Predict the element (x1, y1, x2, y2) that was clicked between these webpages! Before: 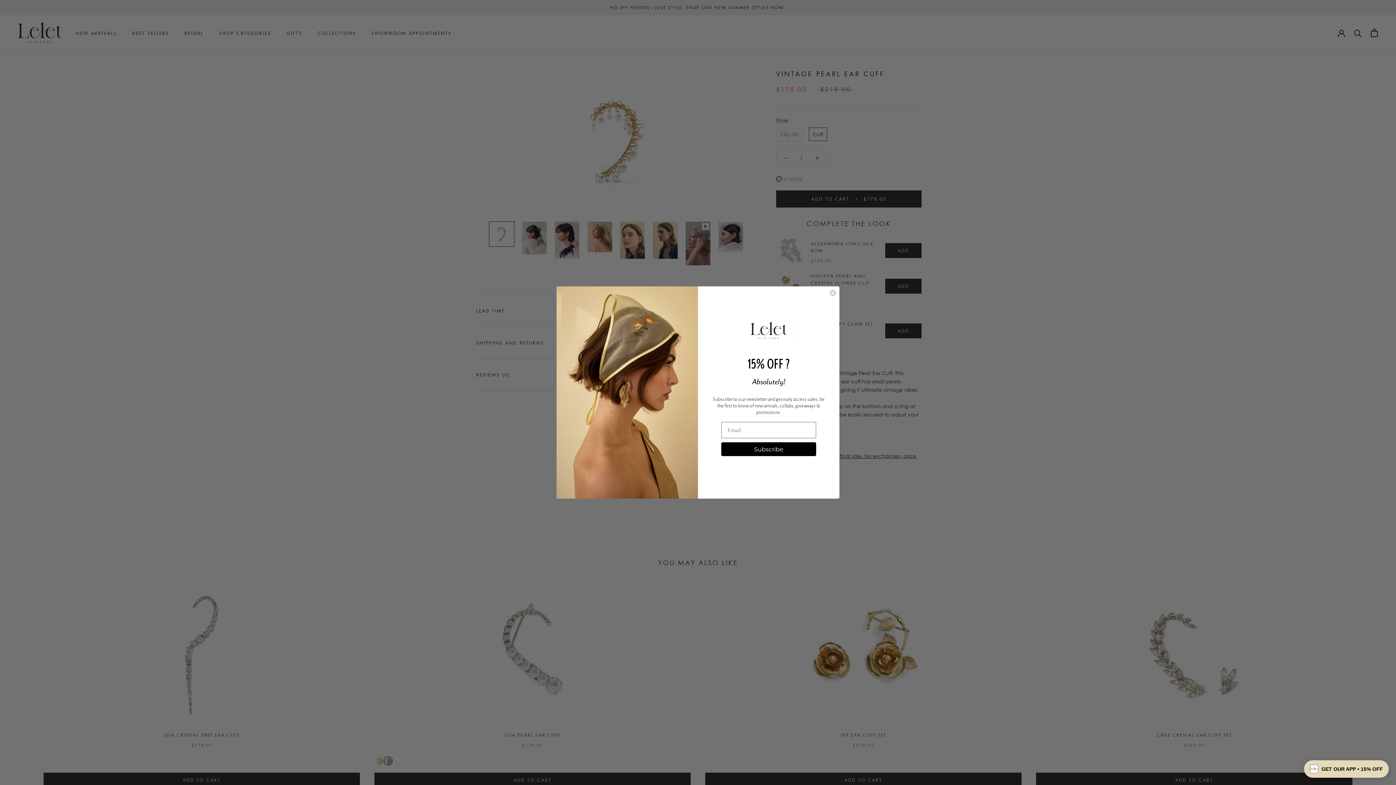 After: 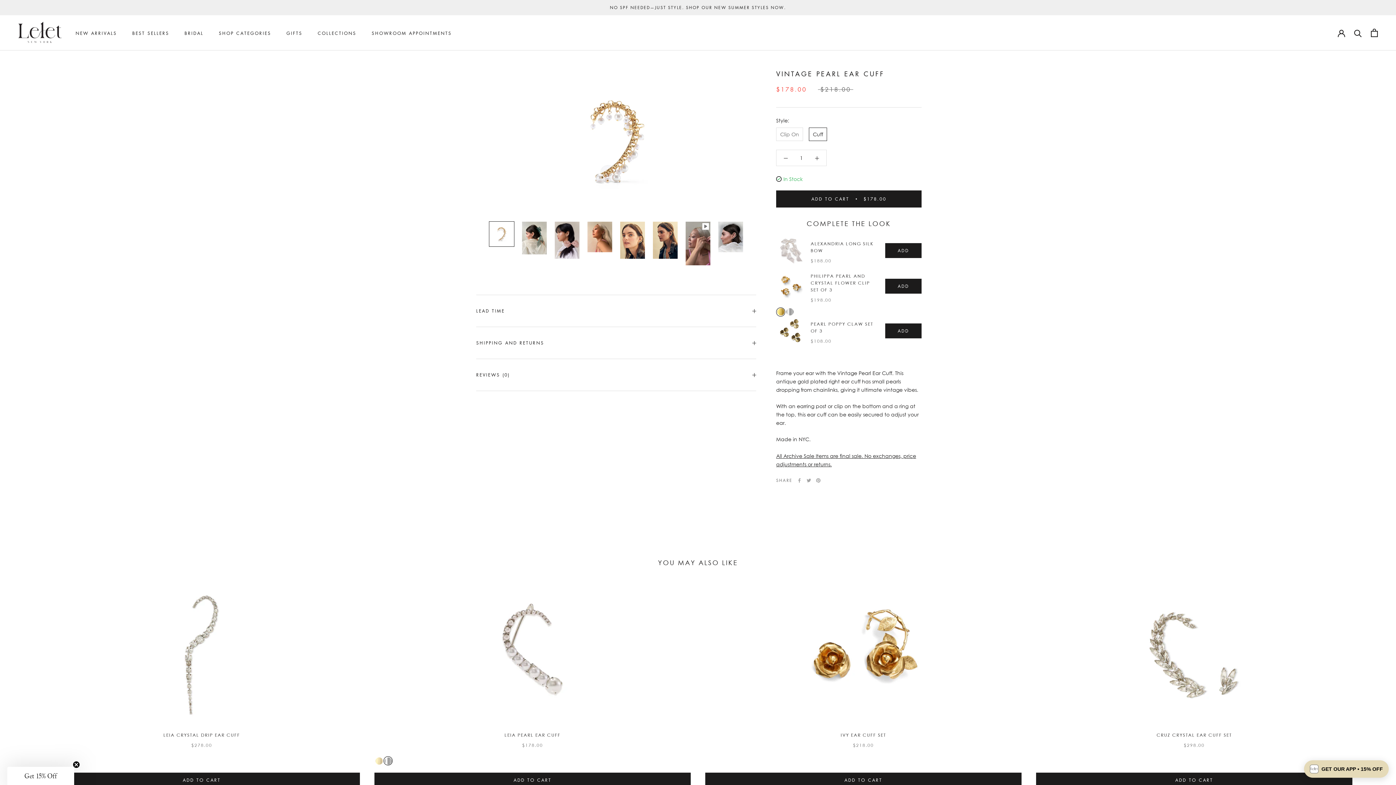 Action: bbox: (829, 310, 836, 318) label: Close dialog